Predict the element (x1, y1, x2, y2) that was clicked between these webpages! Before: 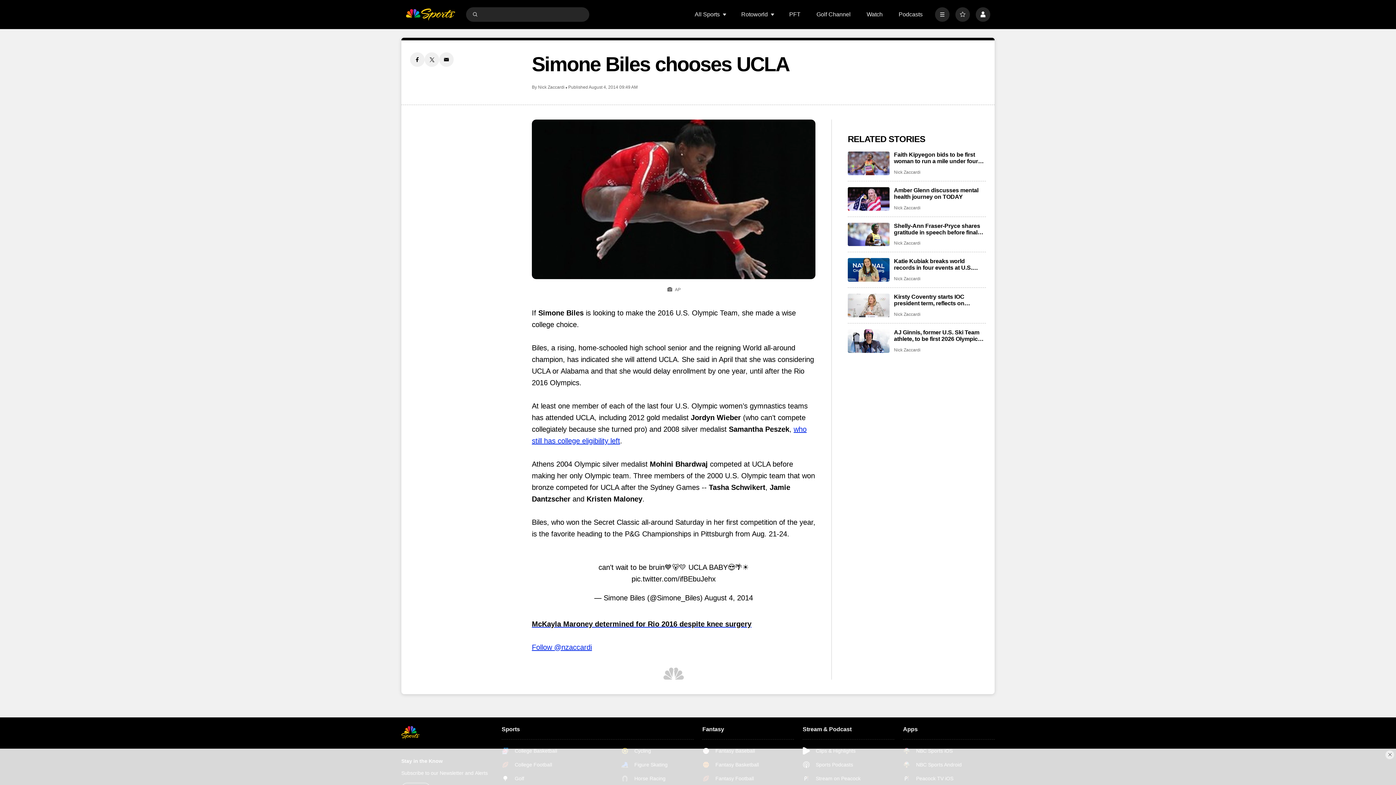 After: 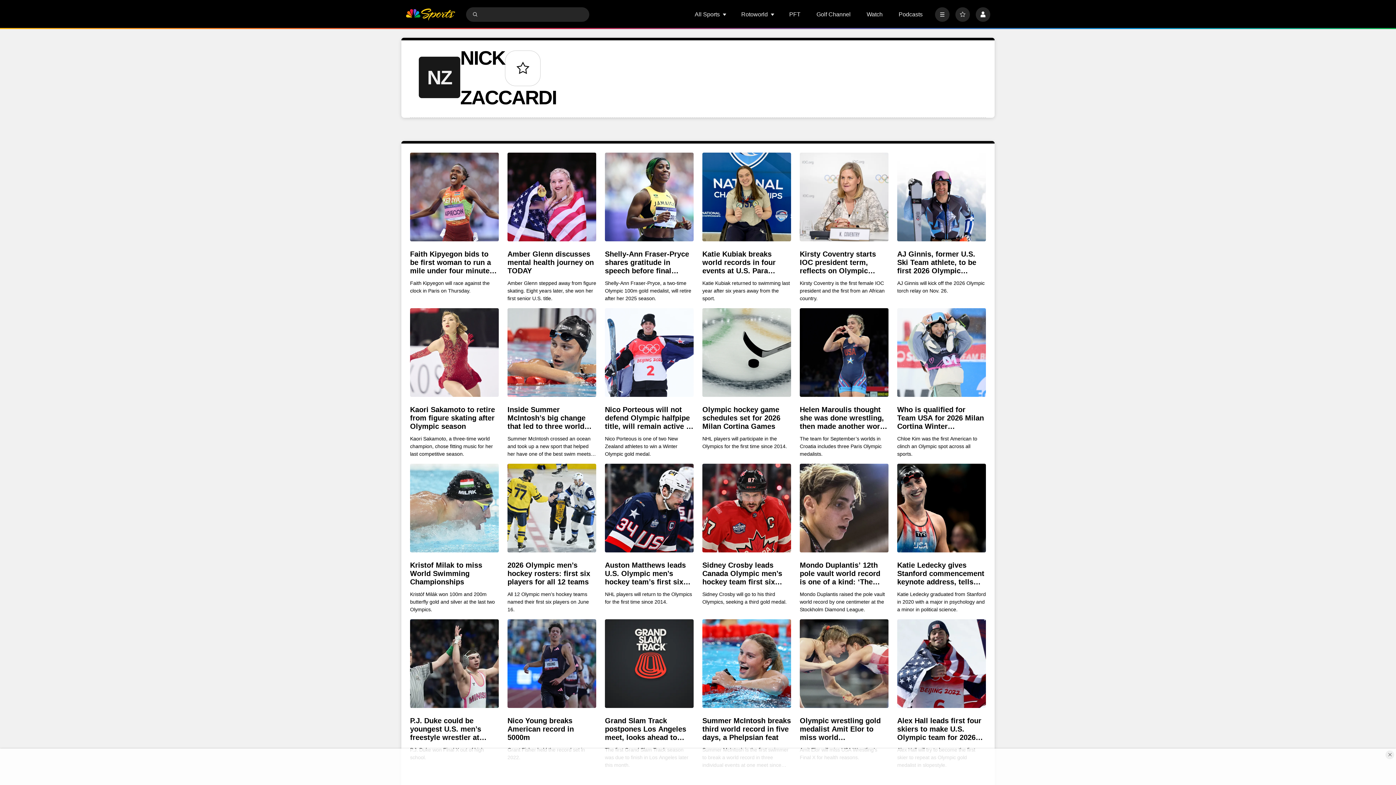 Action: bbox: (894, 276, 920, 281) label: Nick Zaccardi